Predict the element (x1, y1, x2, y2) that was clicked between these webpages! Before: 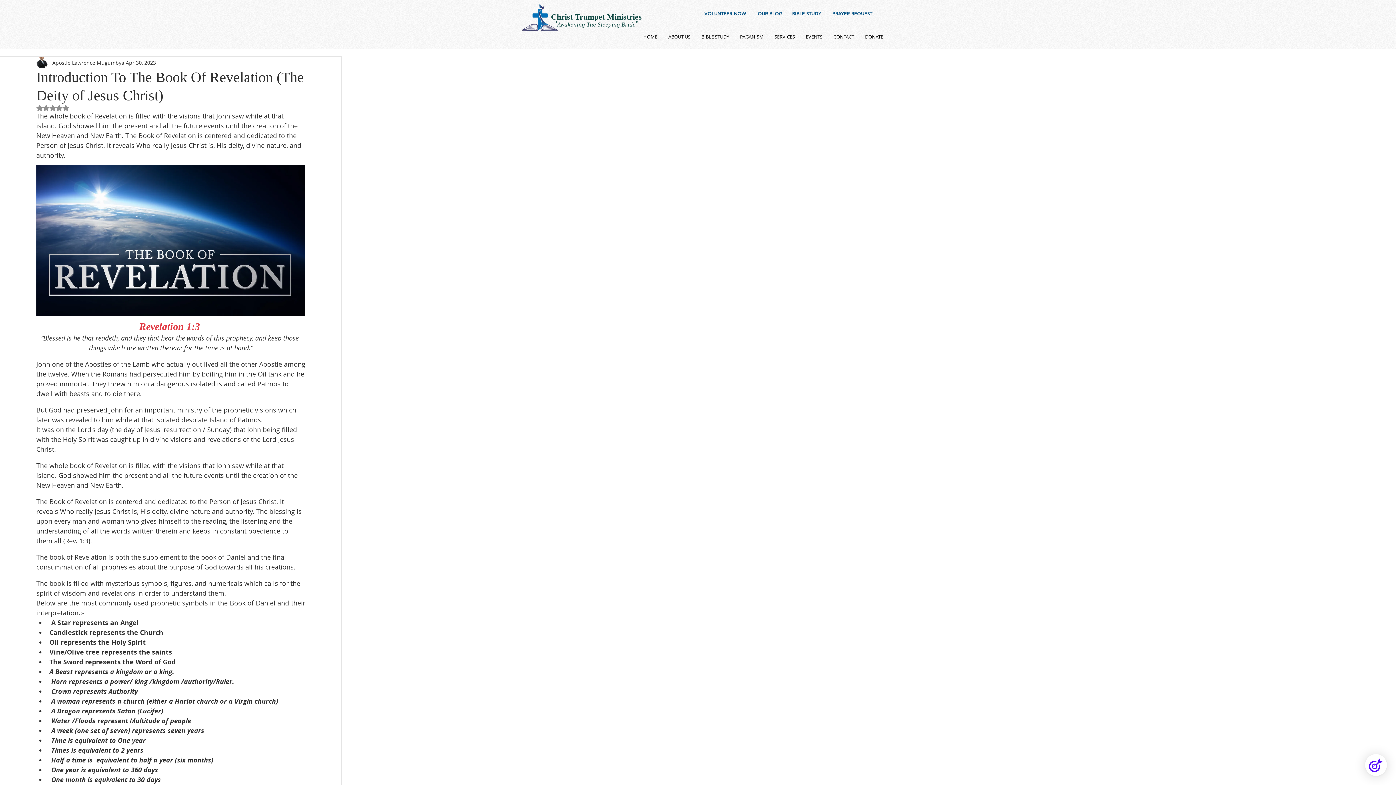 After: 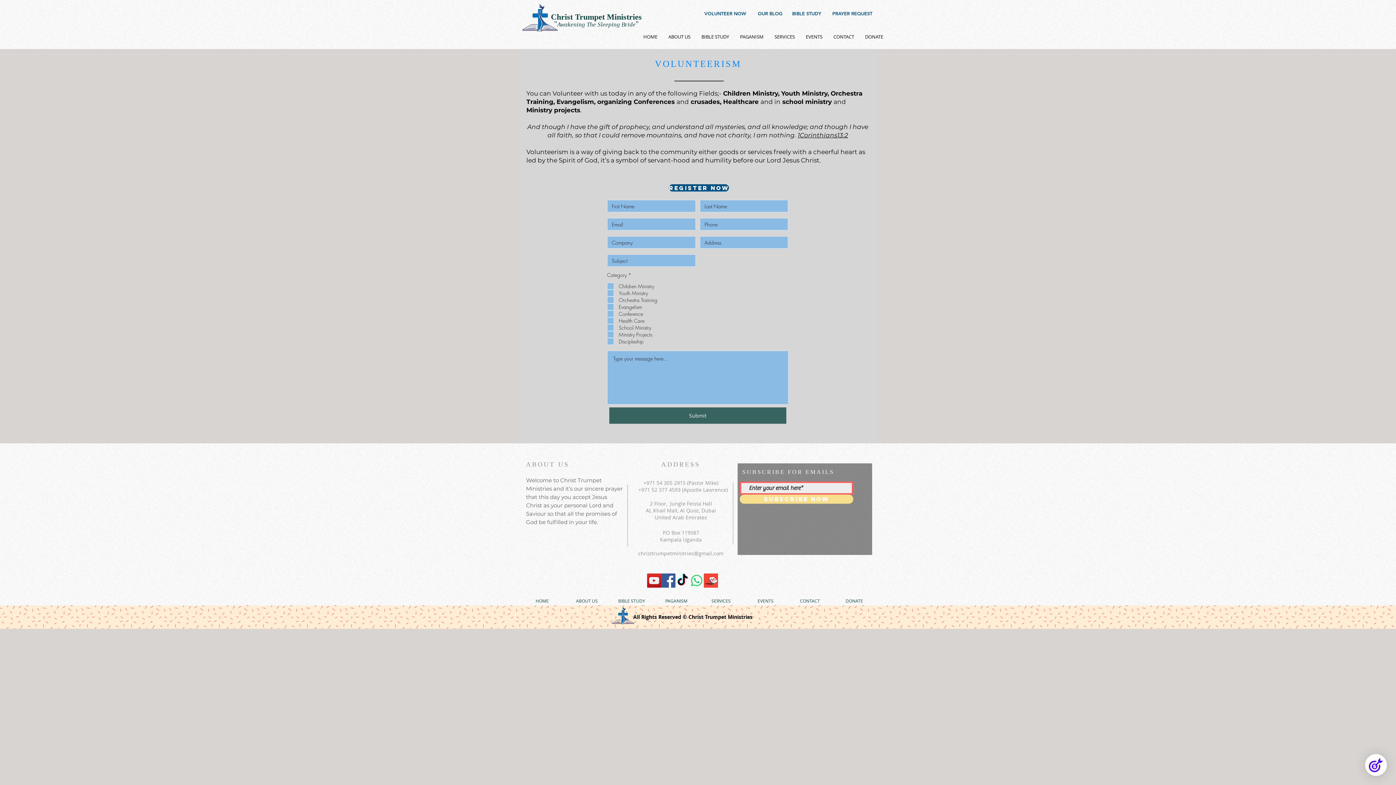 Action: label: VOLUNTEER NOW bbox: (704, 10, 746, 16)